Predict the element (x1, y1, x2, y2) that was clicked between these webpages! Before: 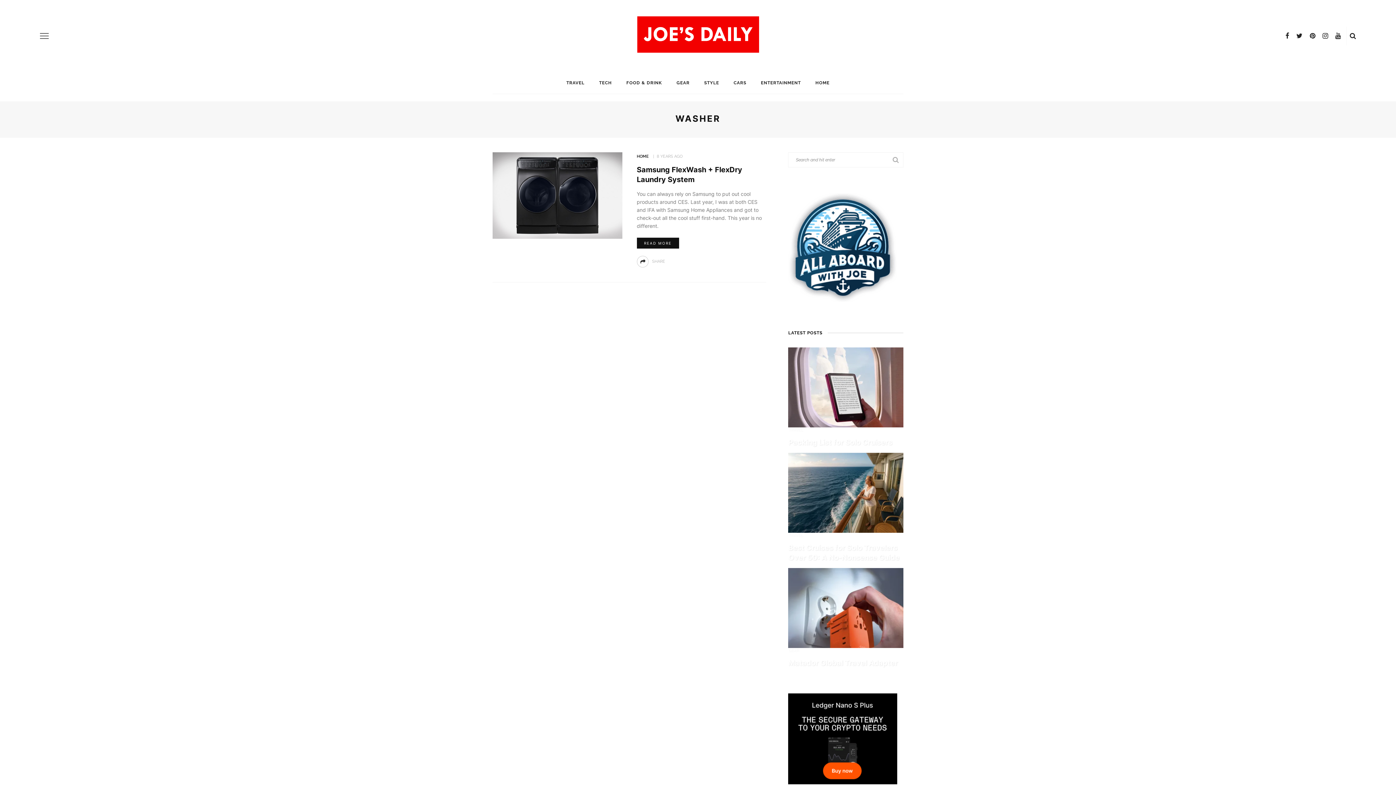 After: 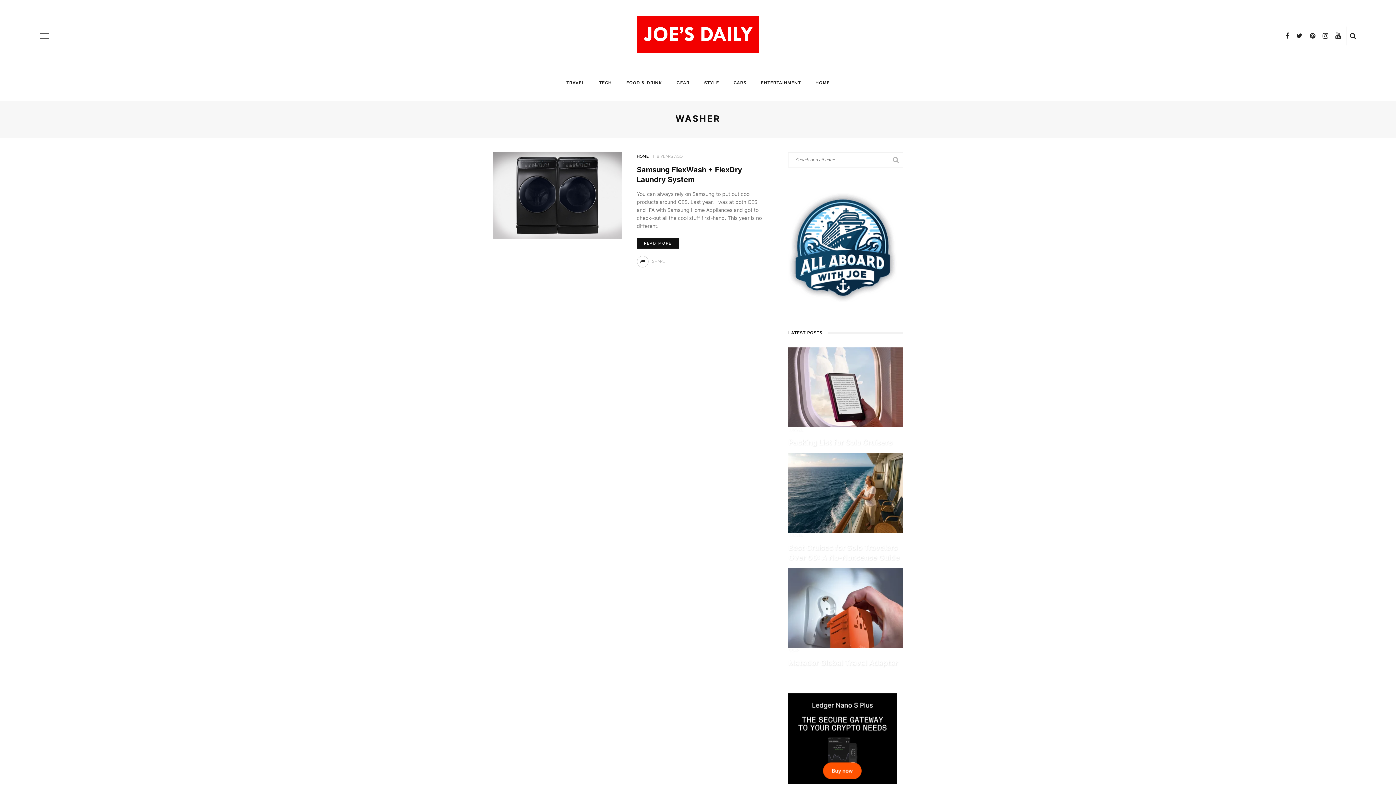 Action: bbox: (788, 243, 897, 250)